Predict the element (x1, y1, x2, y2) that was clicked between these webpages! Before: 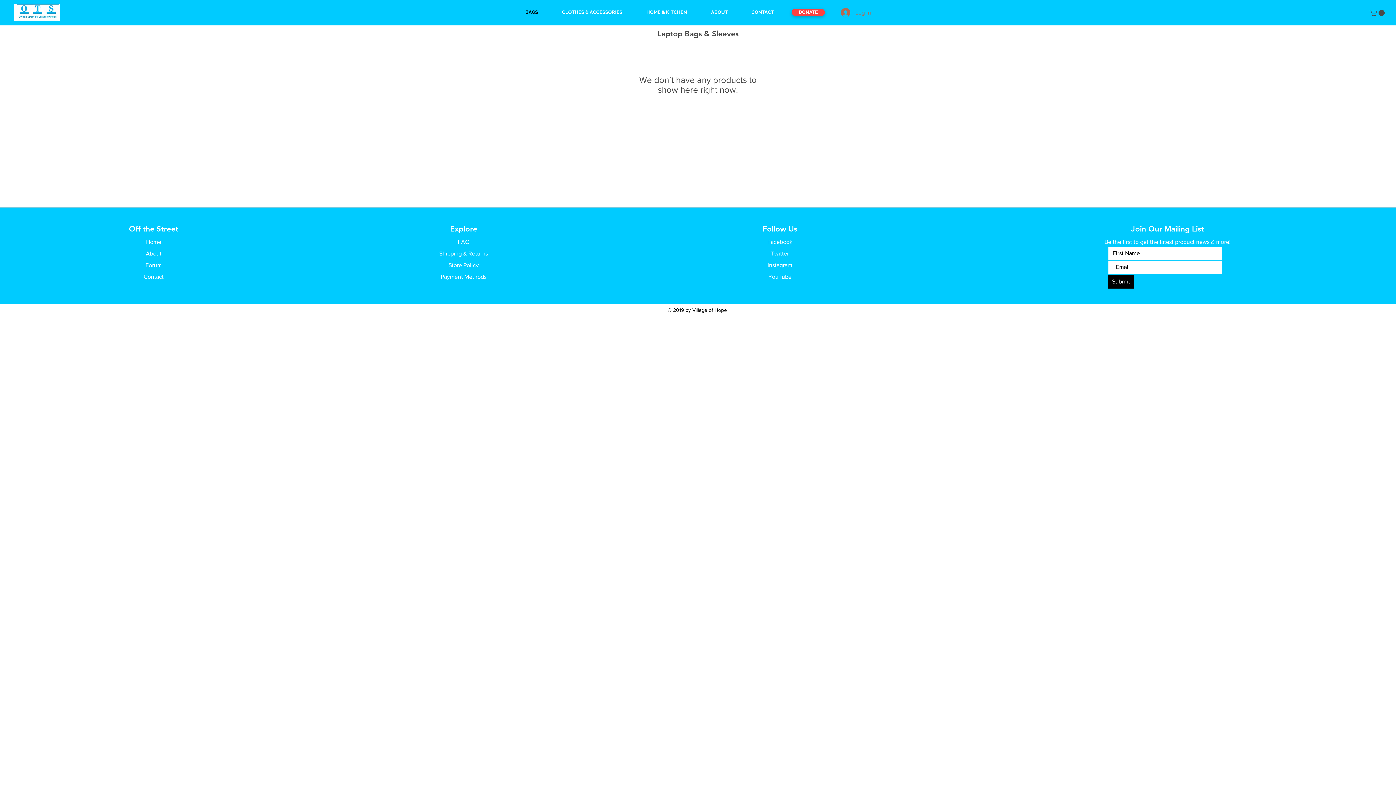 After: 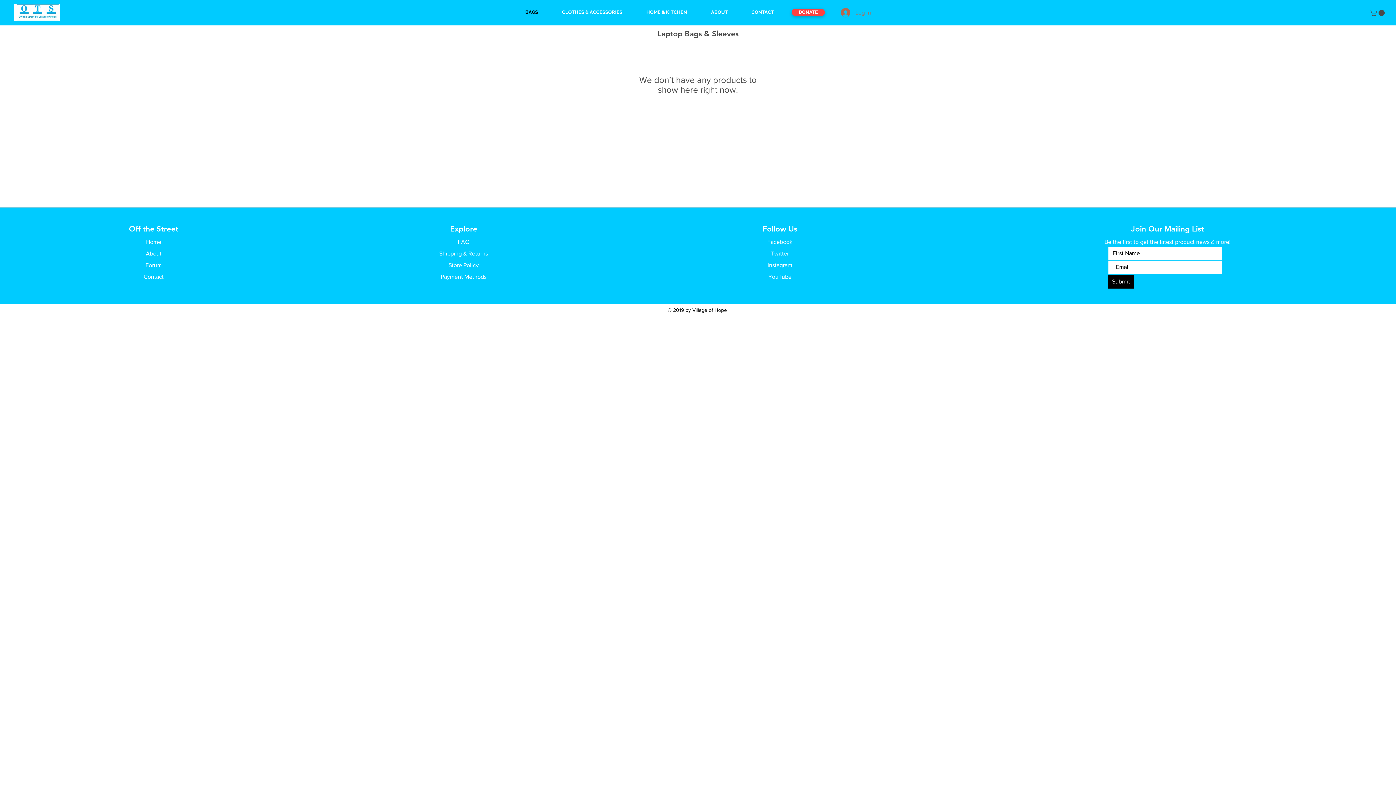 Action: bbox: (767, 238, 792, 245) label: Facebook